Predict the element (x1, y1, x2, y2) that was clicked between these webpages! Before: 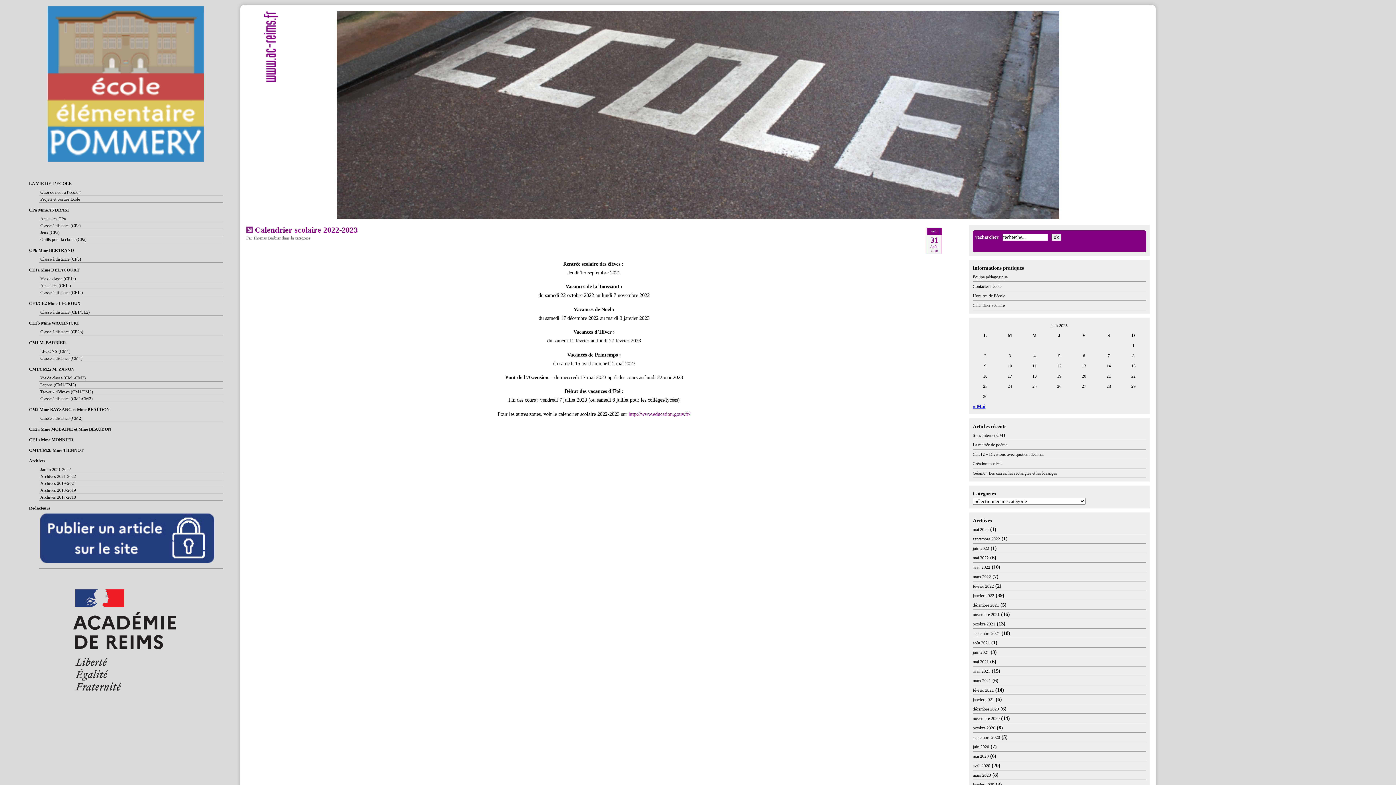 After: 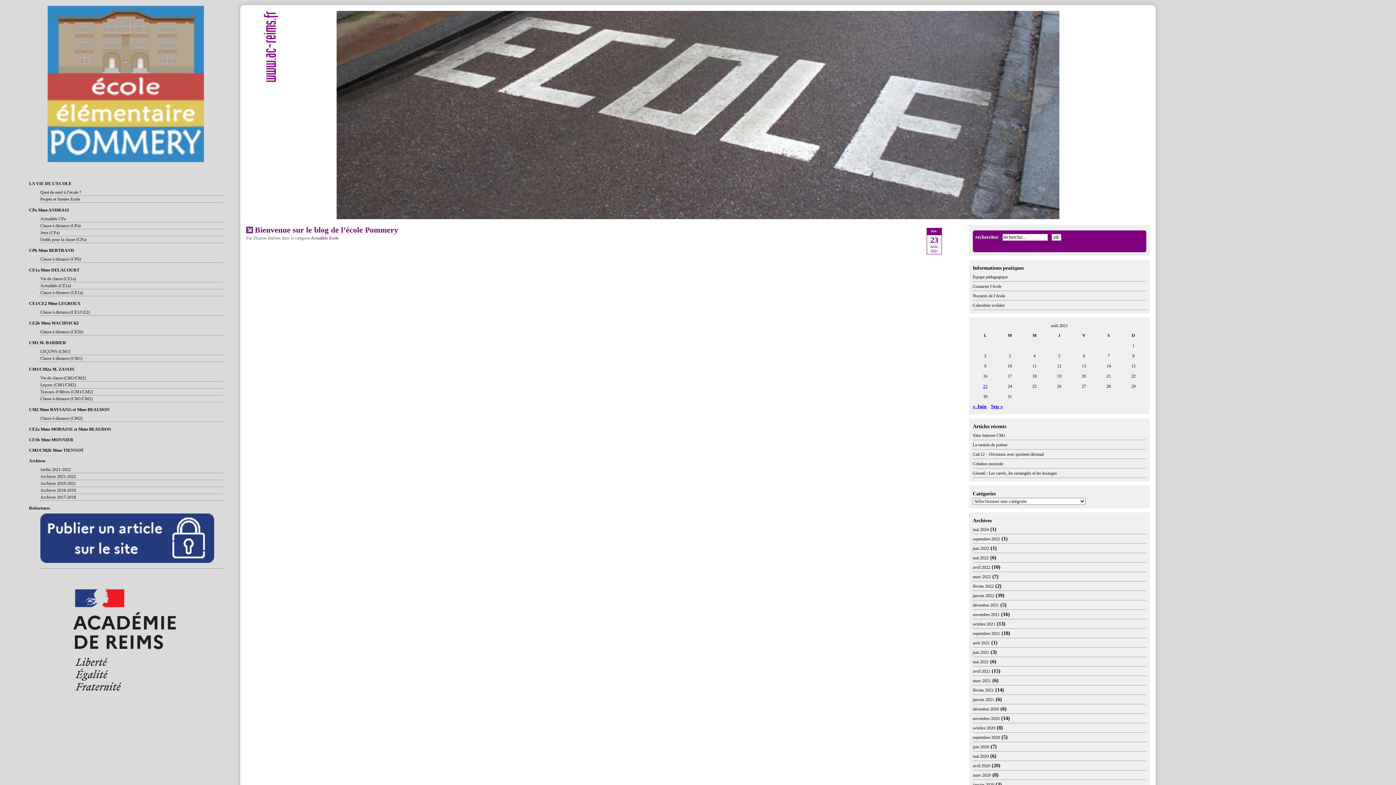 Action: label: août 2021 bbox: (972, 640, 990, 645)